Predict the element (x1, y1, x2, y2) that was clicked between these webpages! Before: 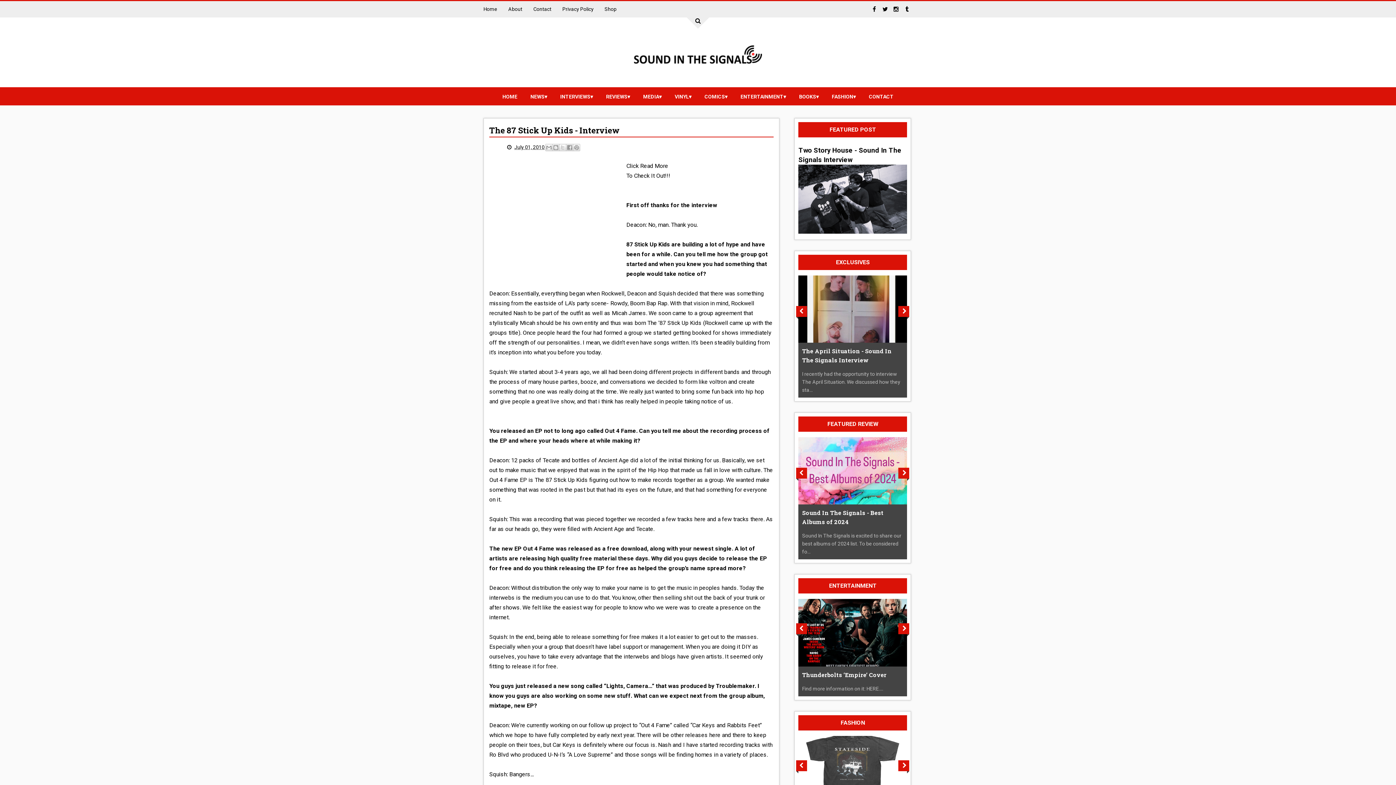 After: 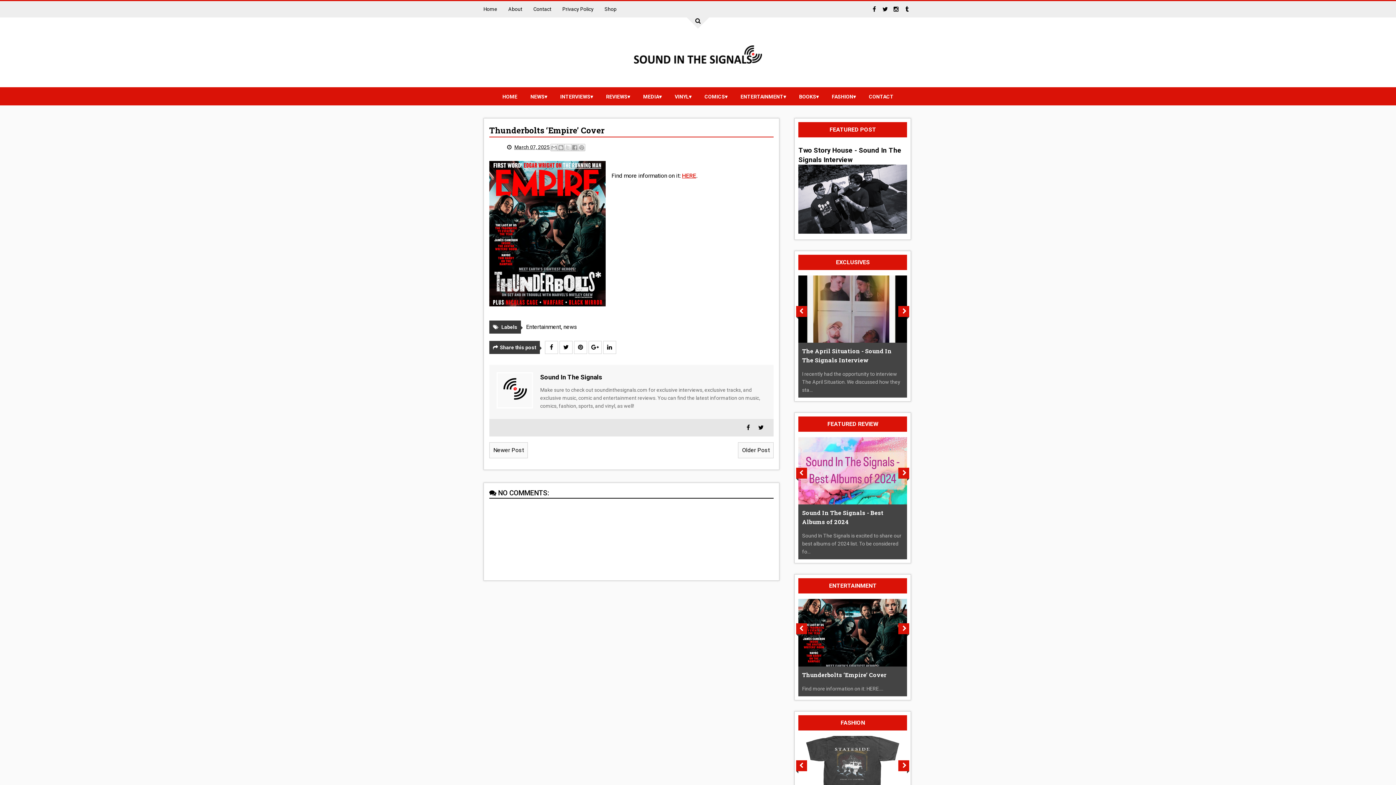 Action: bbox: (798, 599, 907, 666)